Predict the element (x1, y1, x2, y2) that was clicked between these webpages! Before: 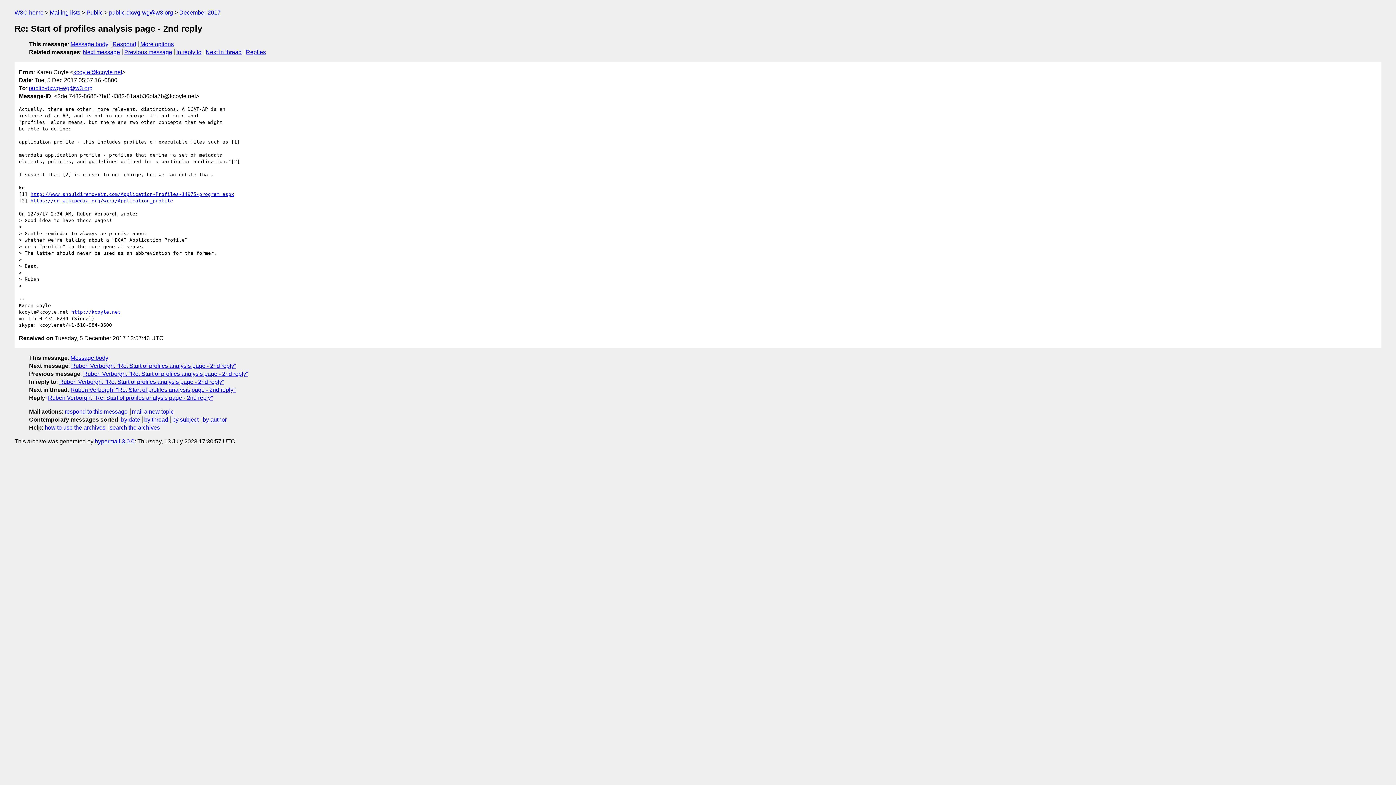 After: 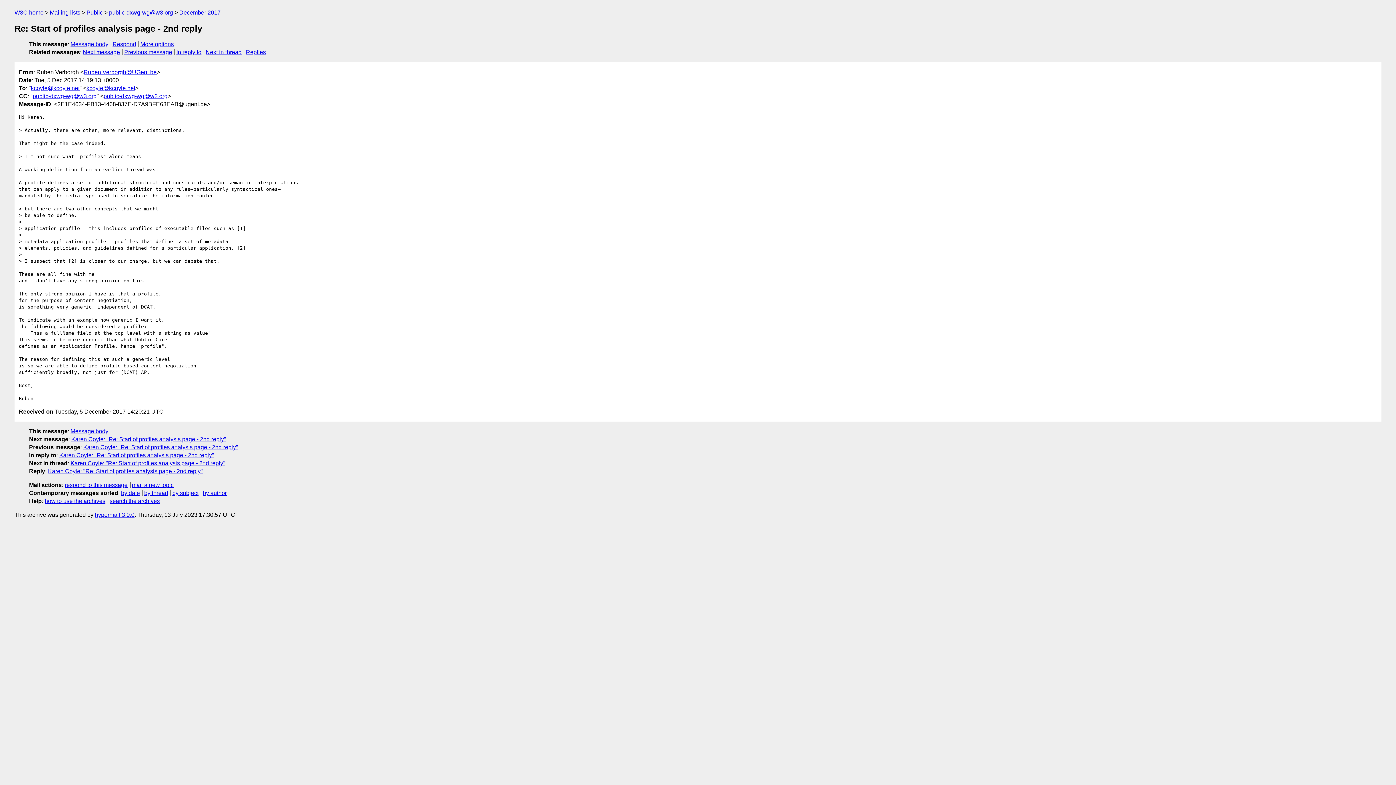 Action: label: Ruben Verborgh: "Re: Start of profiles analysis page - 2nd reply" bbox: (71, 362, 236, 369)